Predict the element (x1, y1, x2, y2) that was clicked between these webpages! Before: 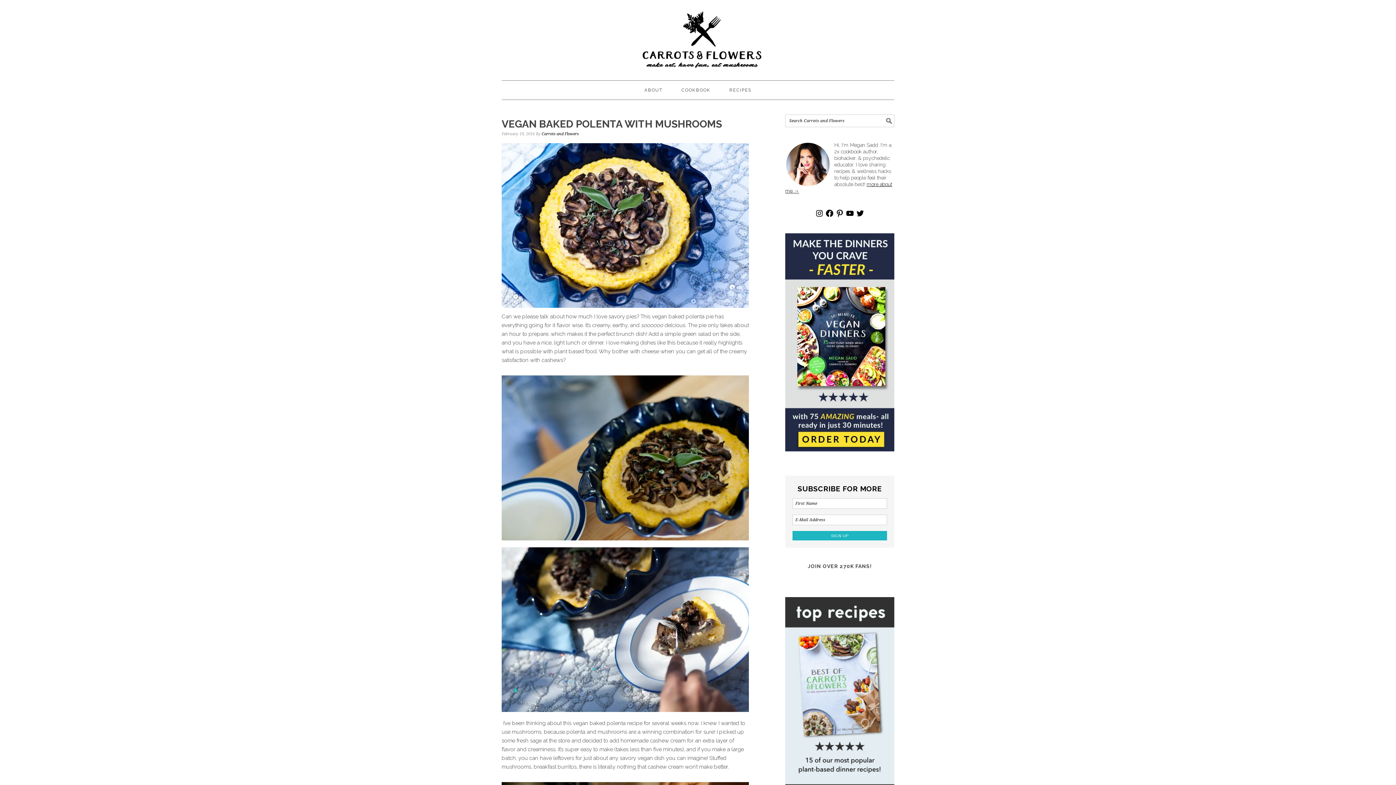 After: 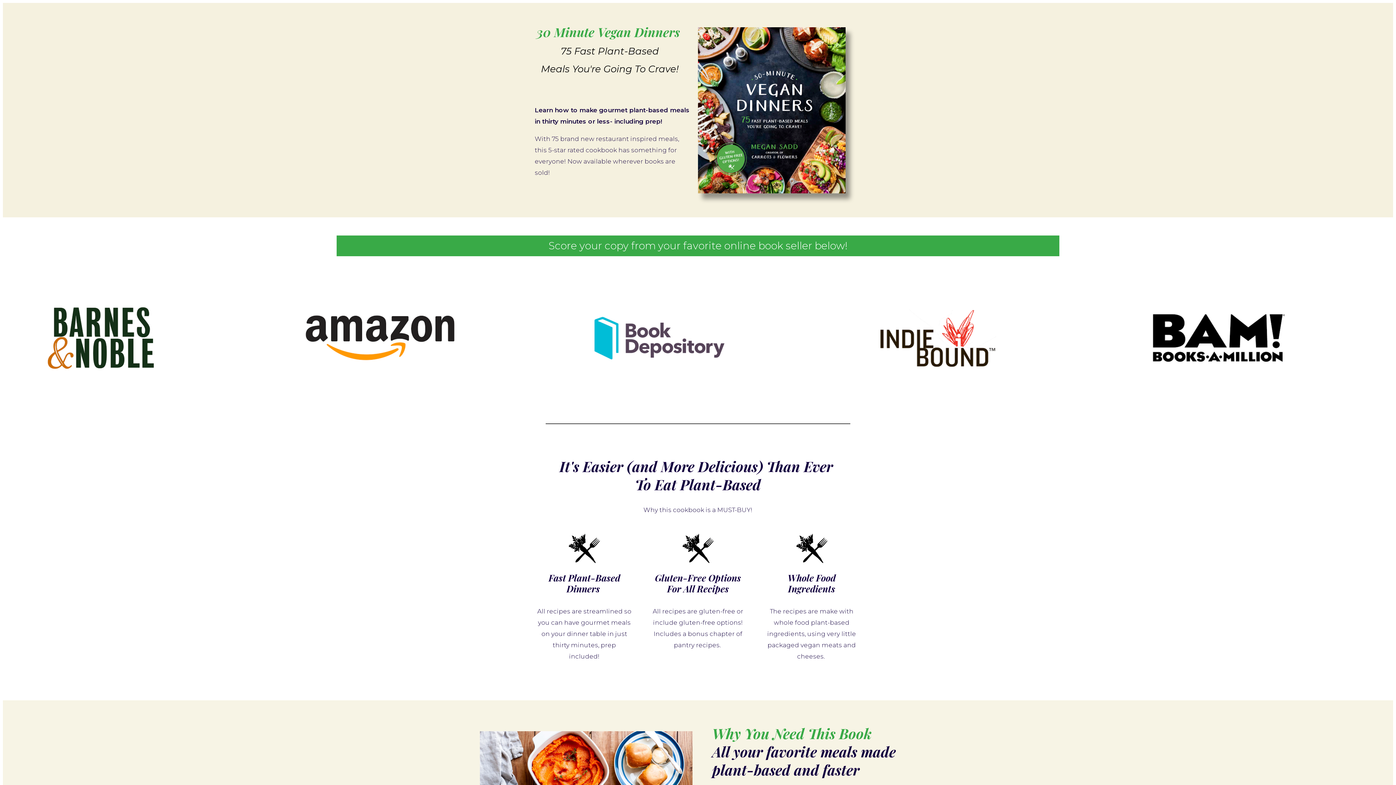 Action: label: COOKBOOK bbox: (672, 80, 719, 99)